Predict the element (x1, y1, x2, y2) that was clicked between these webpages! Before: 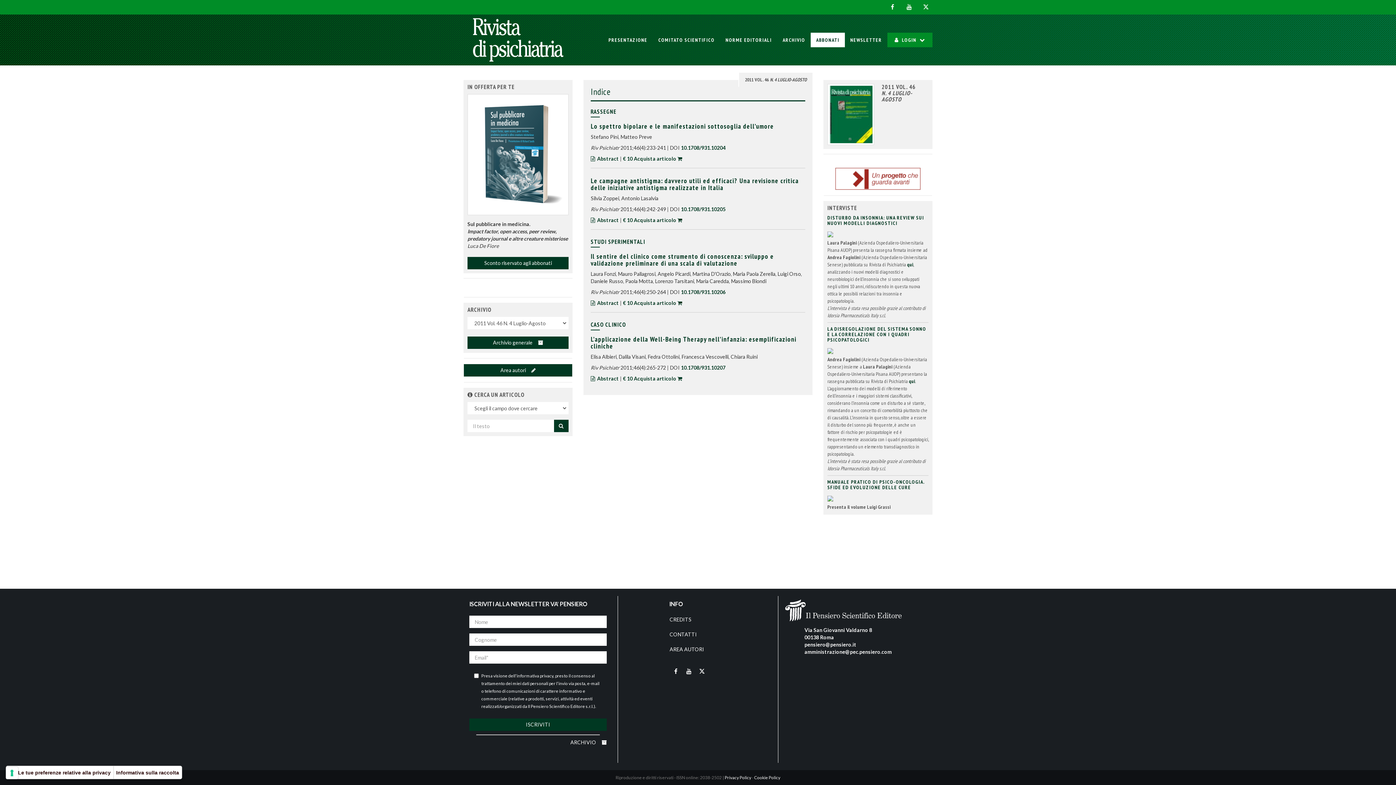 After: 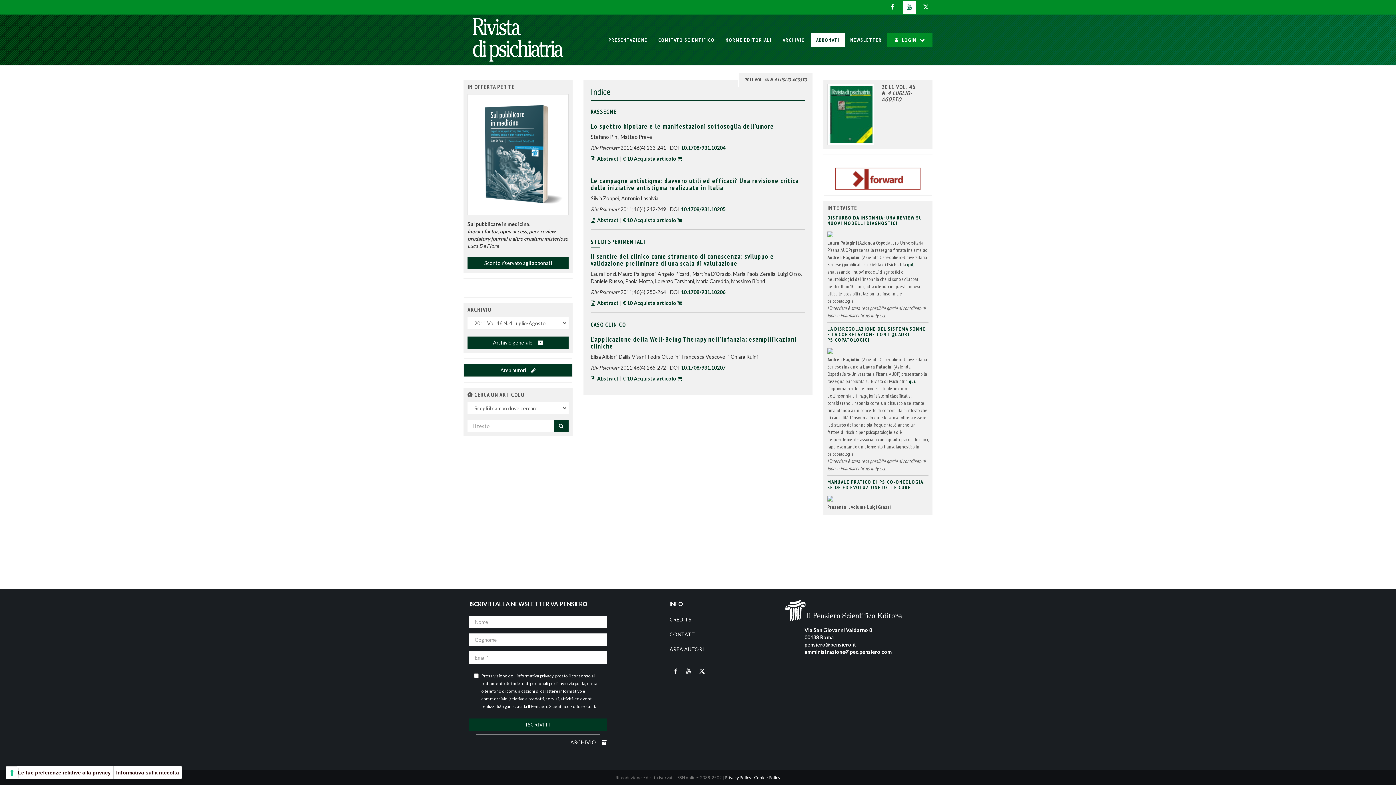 Action: bbox: (902, 0, 916, 13)